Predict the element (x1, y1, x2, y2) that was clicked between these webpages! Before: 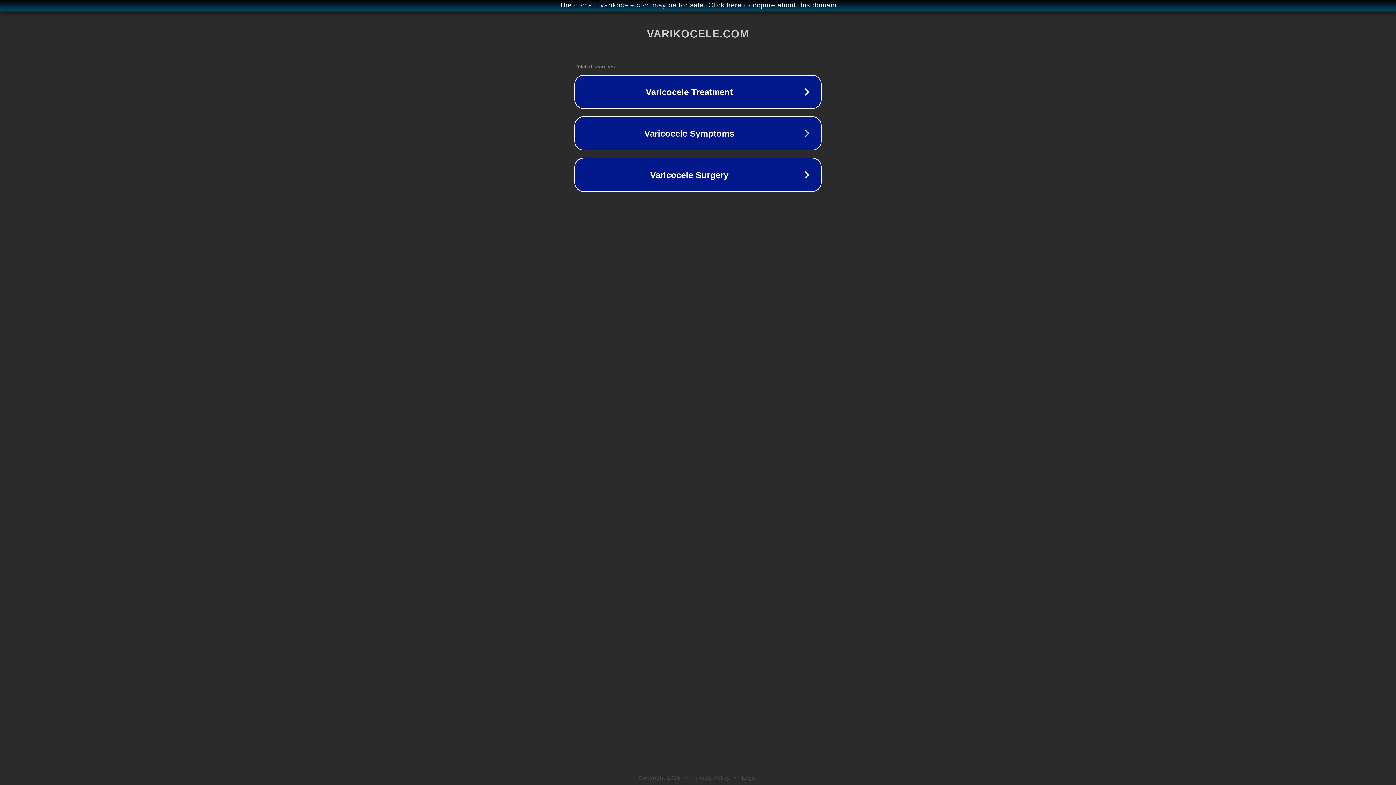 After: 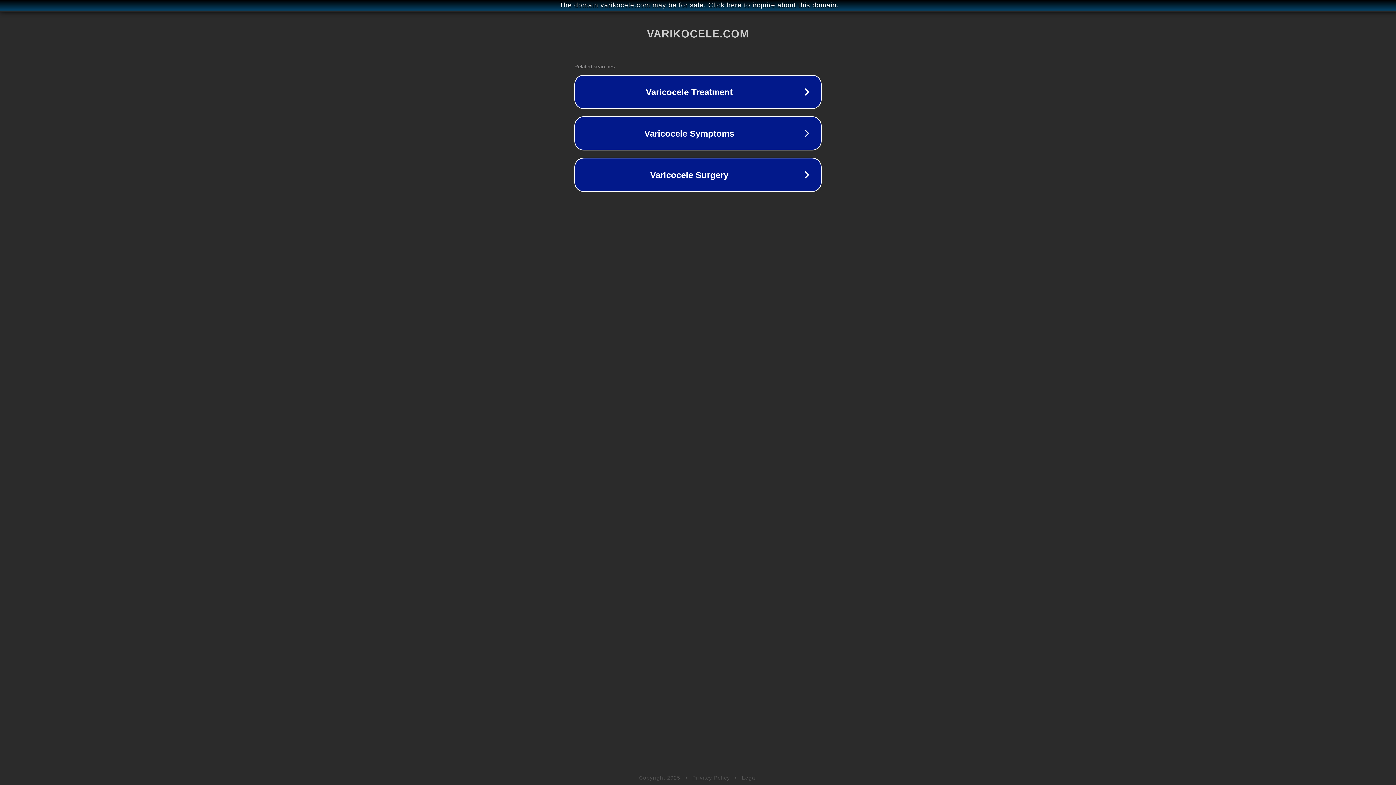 Action: bbox: (692, 775, 730, 781) label: Privacy Policy